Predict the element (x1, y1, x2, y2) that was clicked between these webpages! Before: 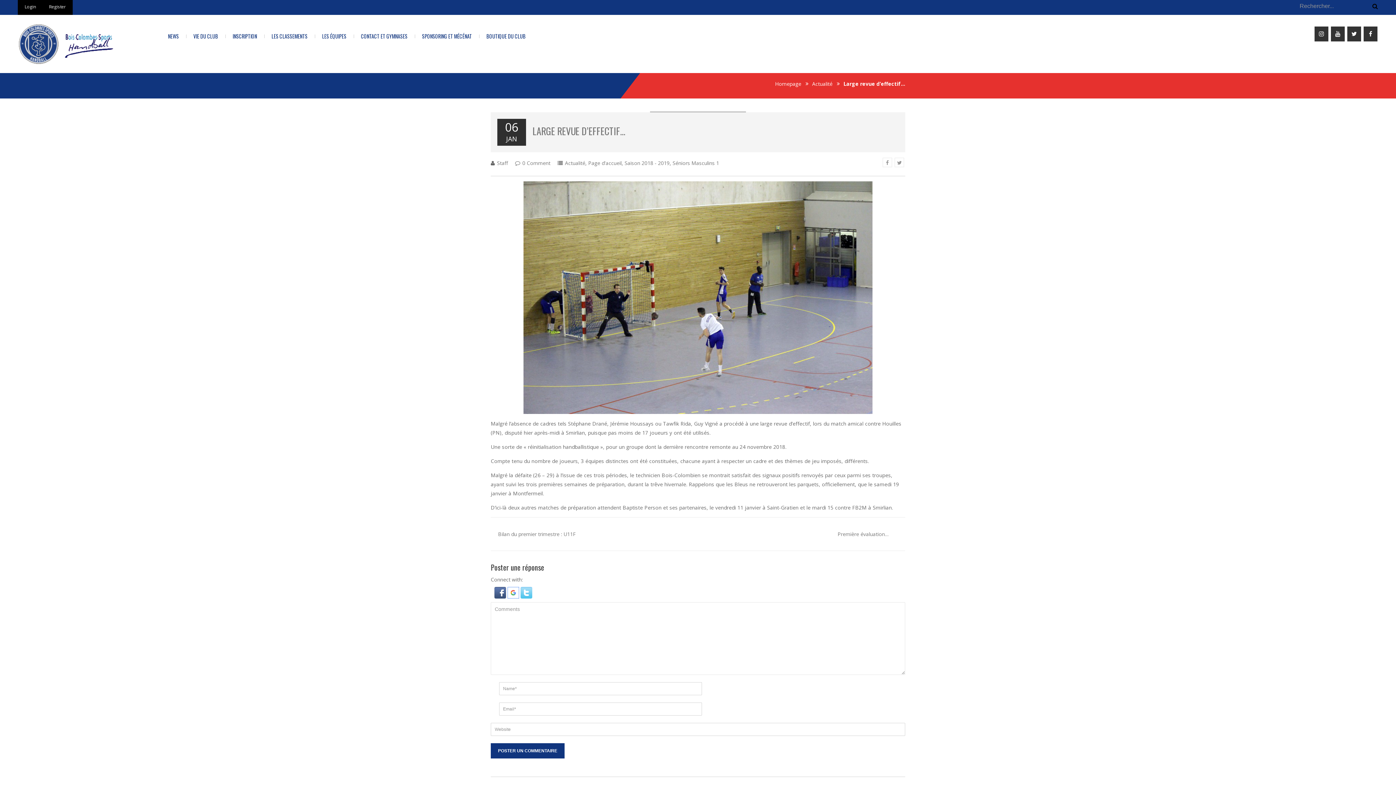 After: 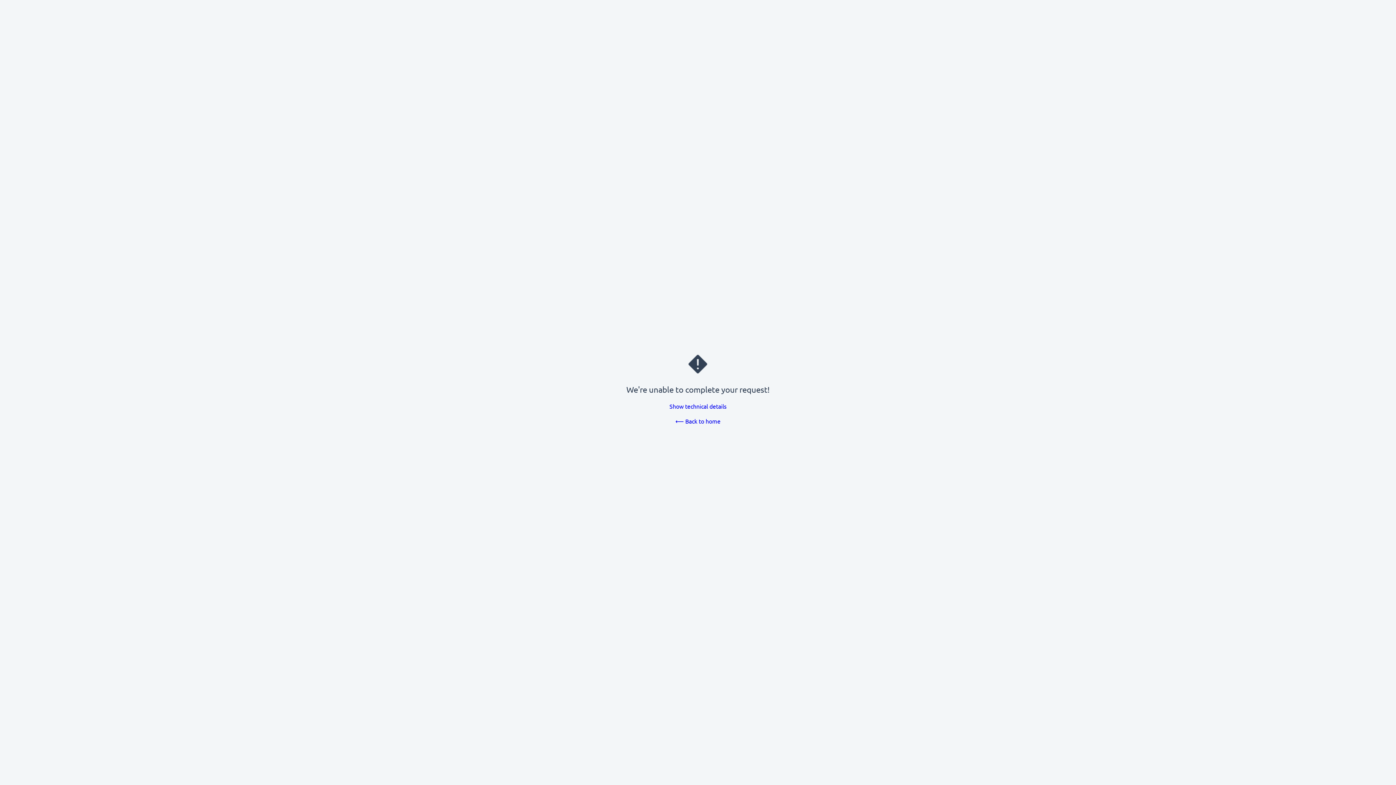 Action: label:   bbox: (494, 589, 507, 596)